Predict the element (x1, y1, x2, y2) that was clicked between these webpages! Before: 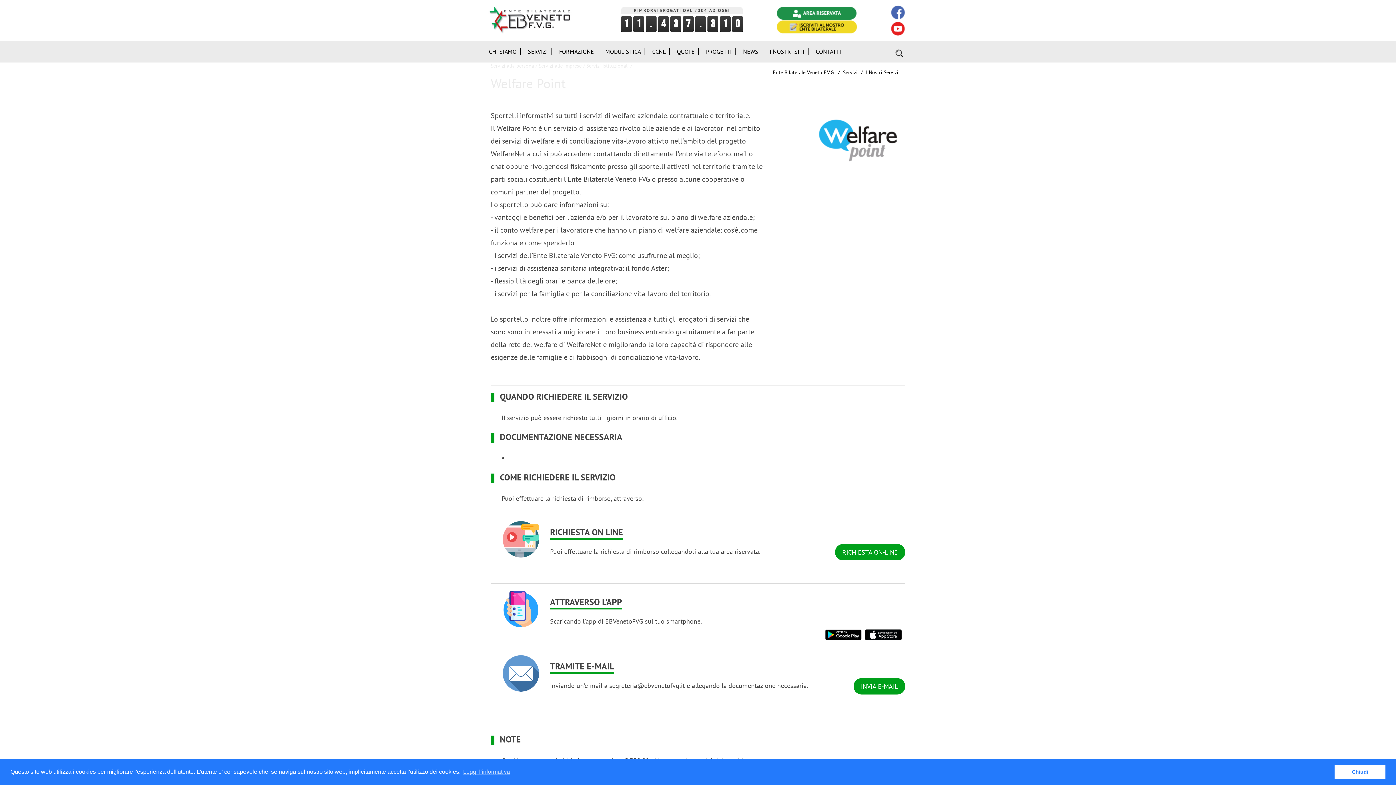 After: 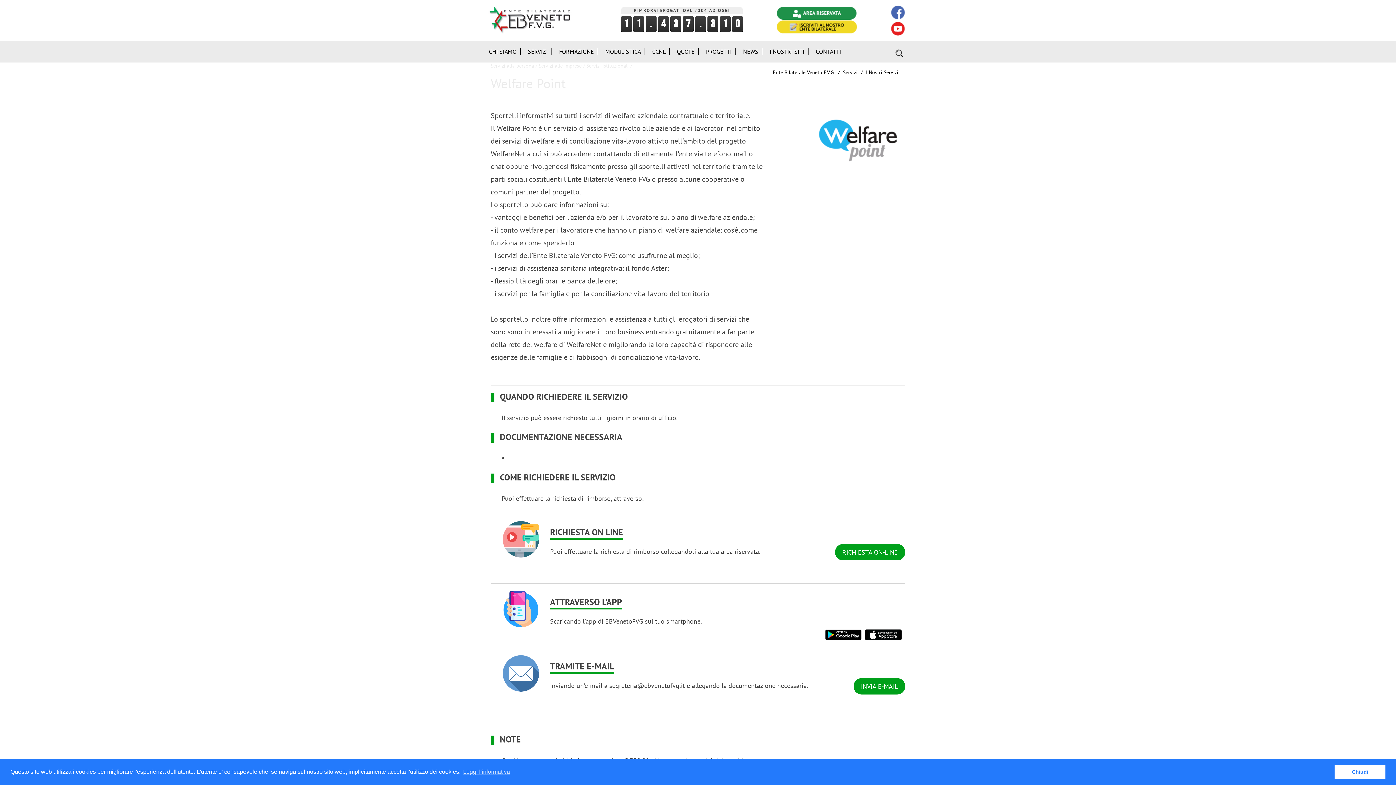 Action: bbox: (777, 22, 857, 29)